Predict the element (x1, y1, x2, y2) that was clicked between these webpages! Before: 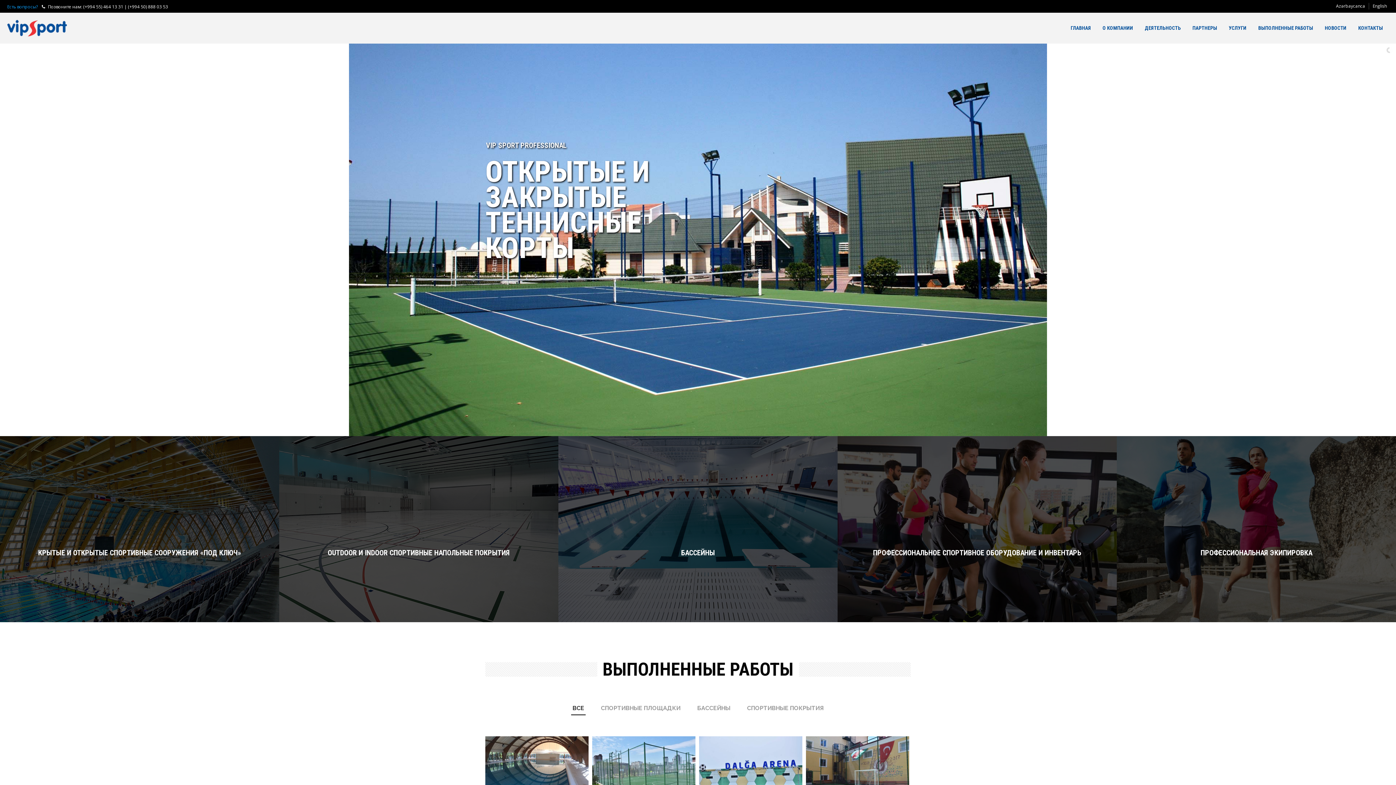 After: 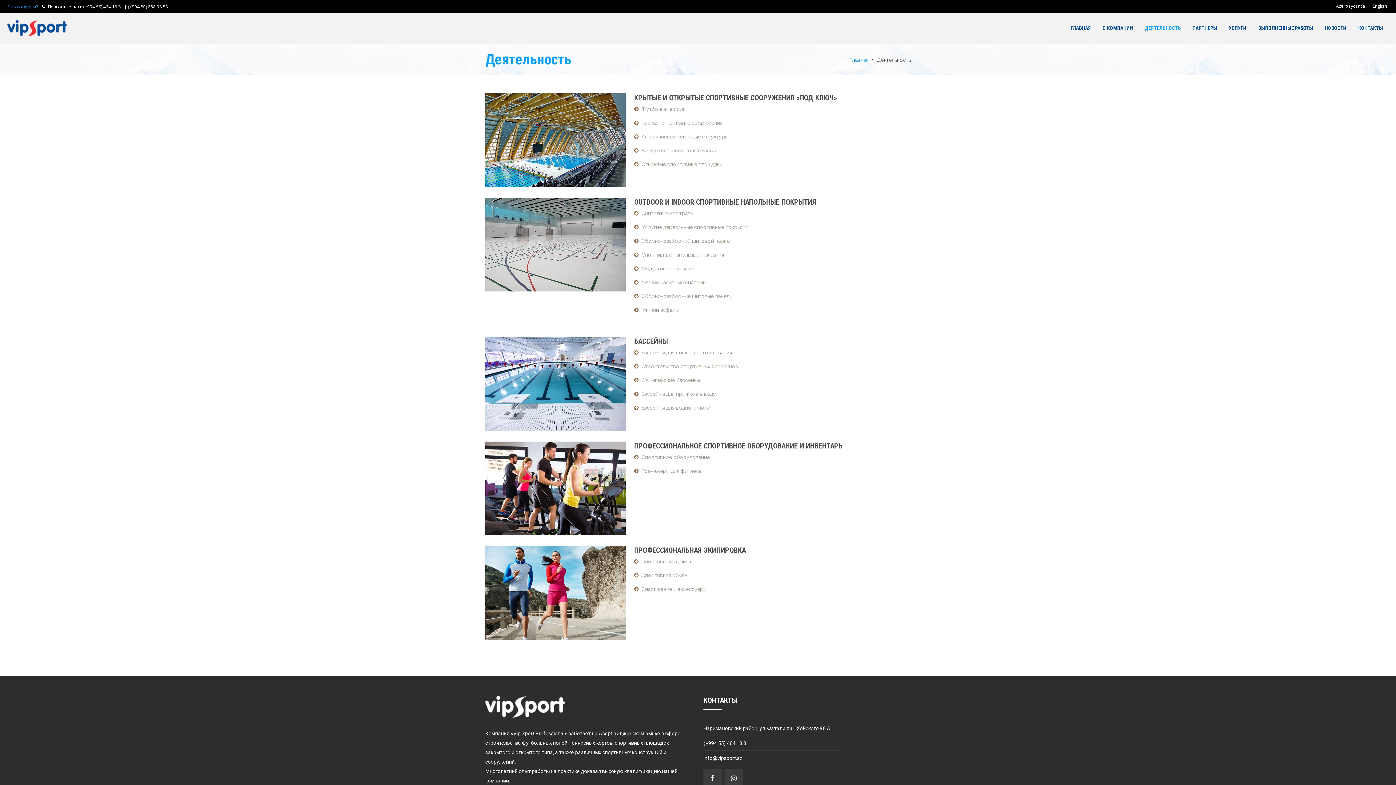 Action: bbox: (1139, 12, 1186, 43) label: ДЕЯТЕЛЬНОСТЬ